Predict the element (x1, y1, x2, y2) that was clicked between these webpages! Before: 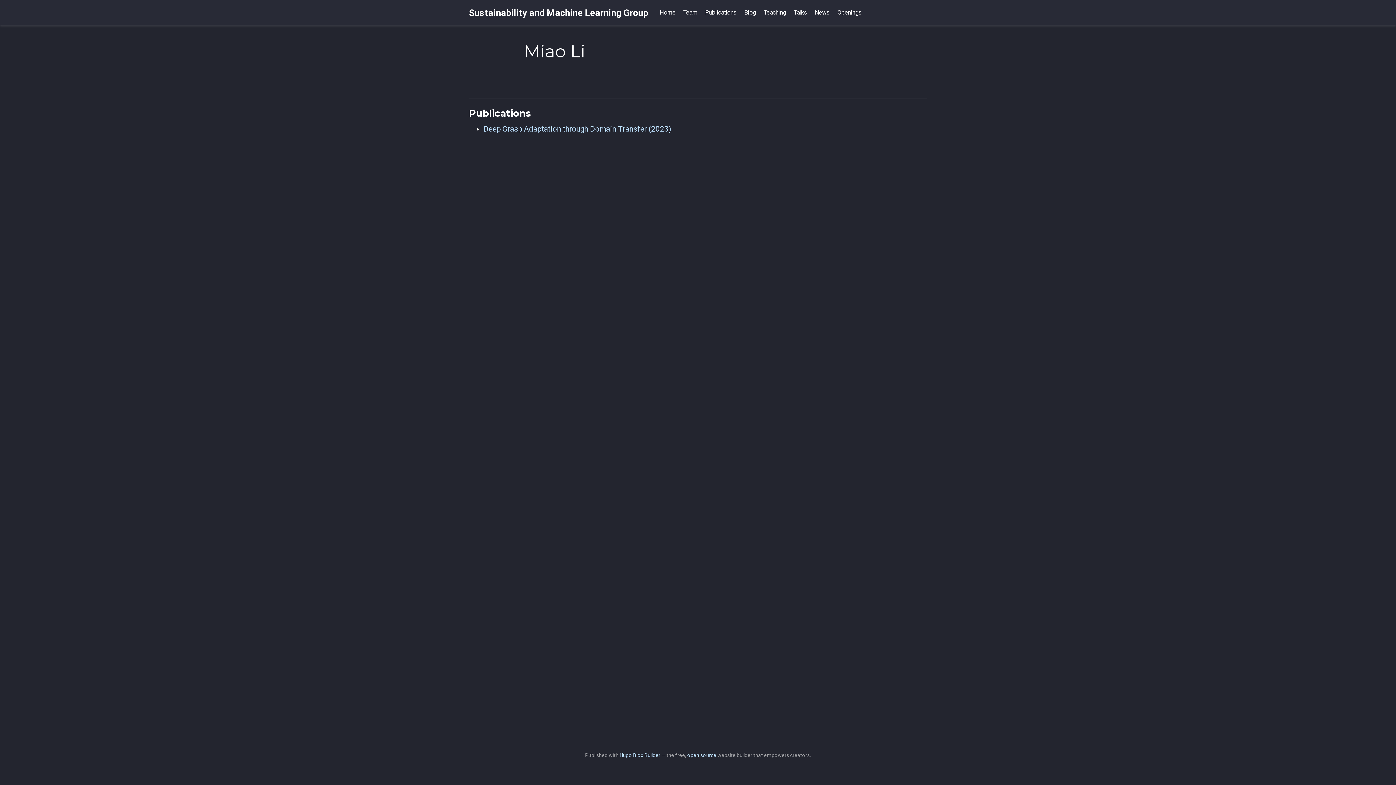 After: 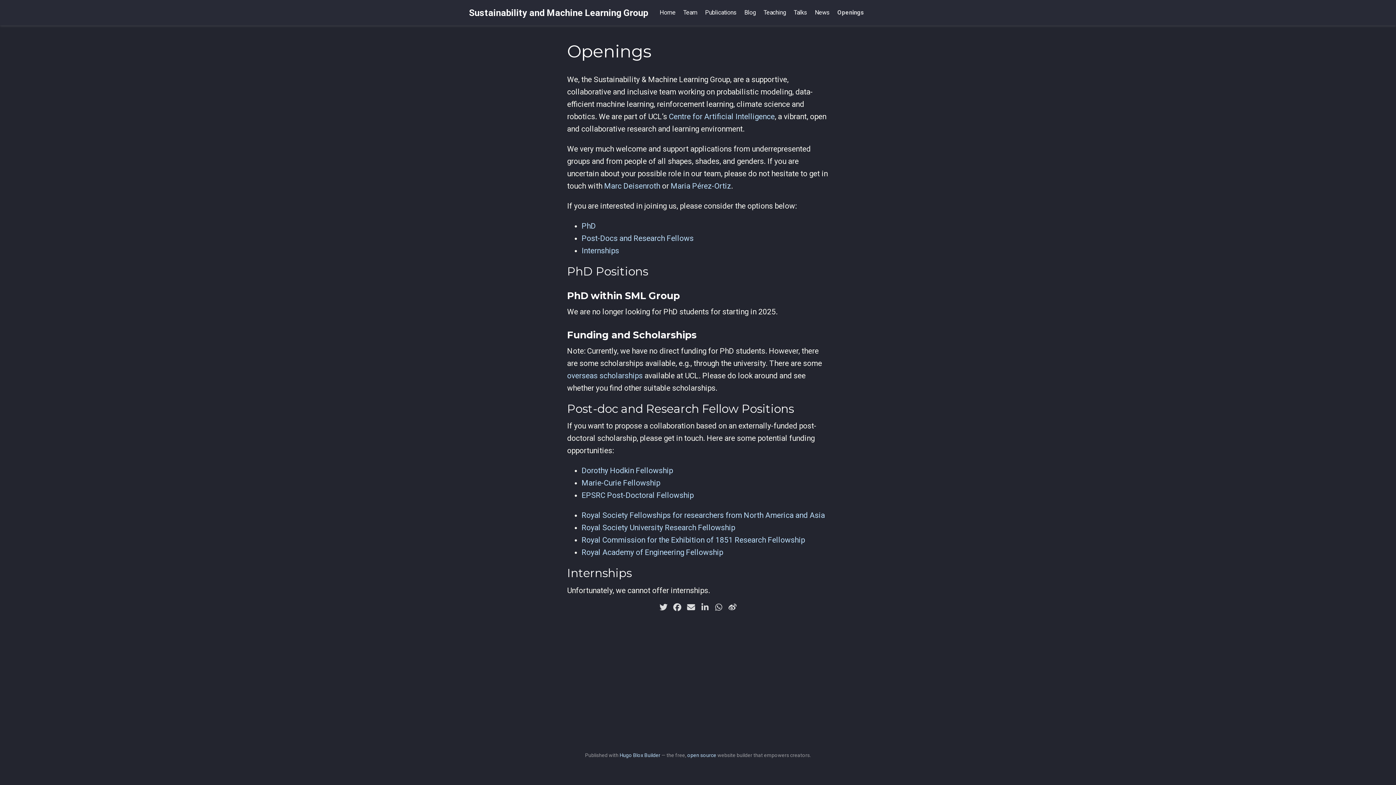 Action: label: Openings bbox: (833, 5, 865, 20)